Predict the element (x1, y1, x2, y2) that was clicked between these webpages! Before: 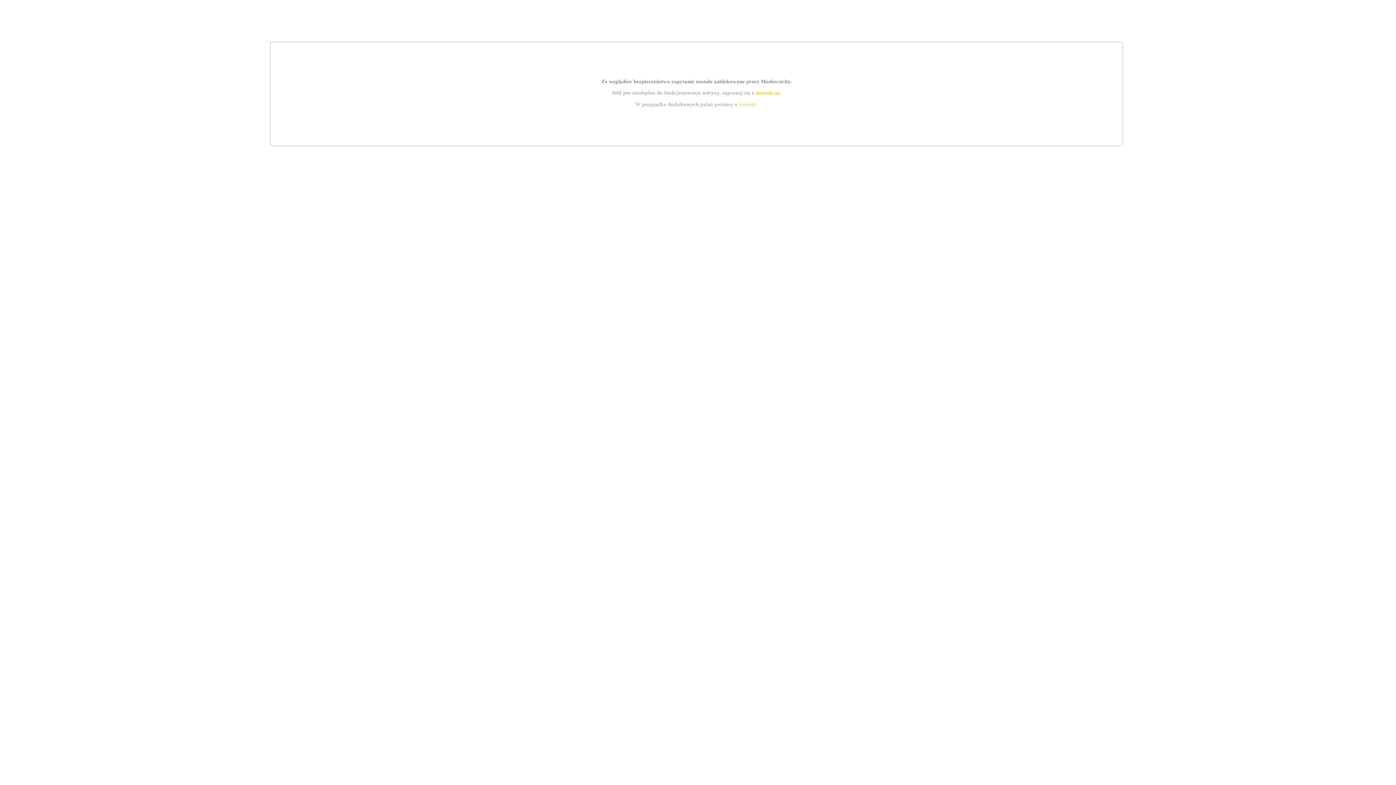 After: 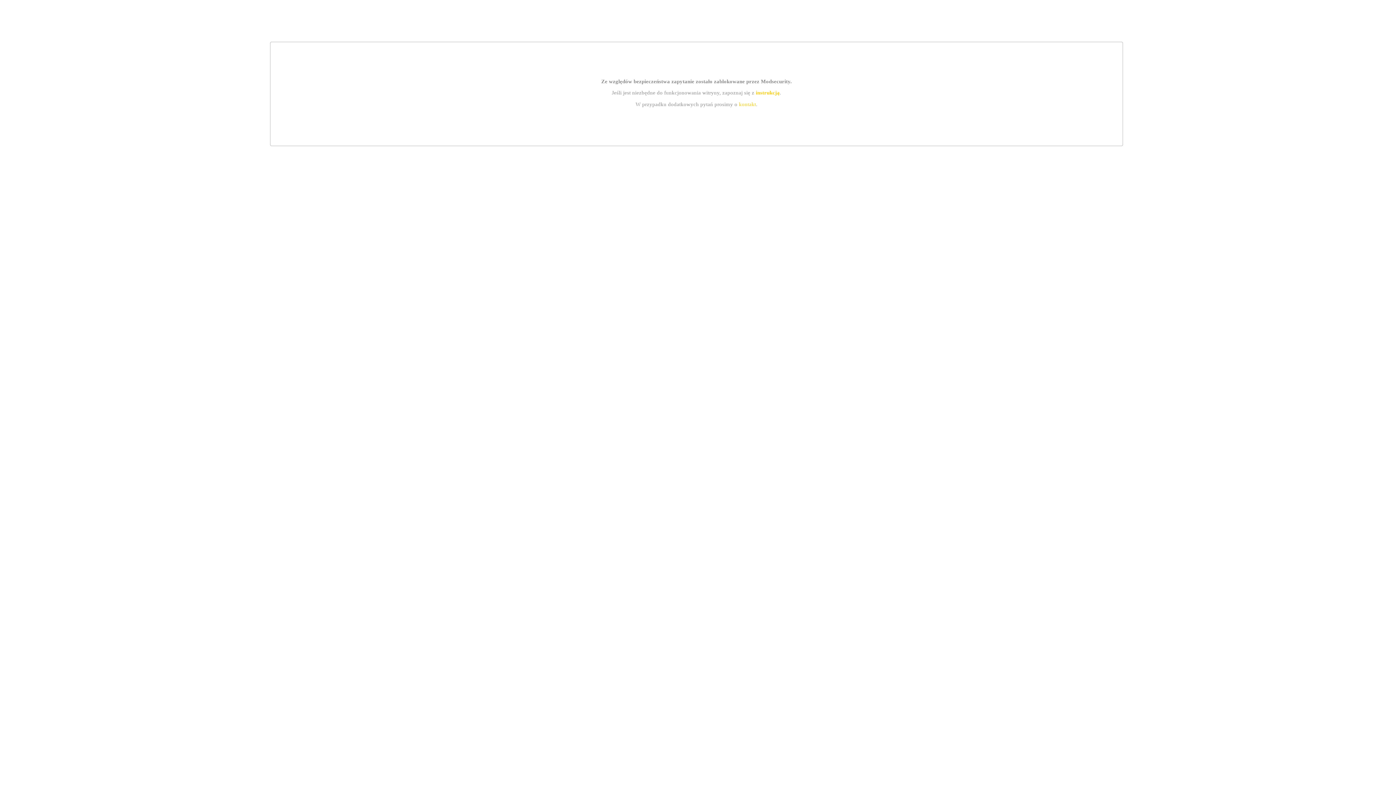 Action: bbox: (755, 89, 779, 95) label: instrukcją